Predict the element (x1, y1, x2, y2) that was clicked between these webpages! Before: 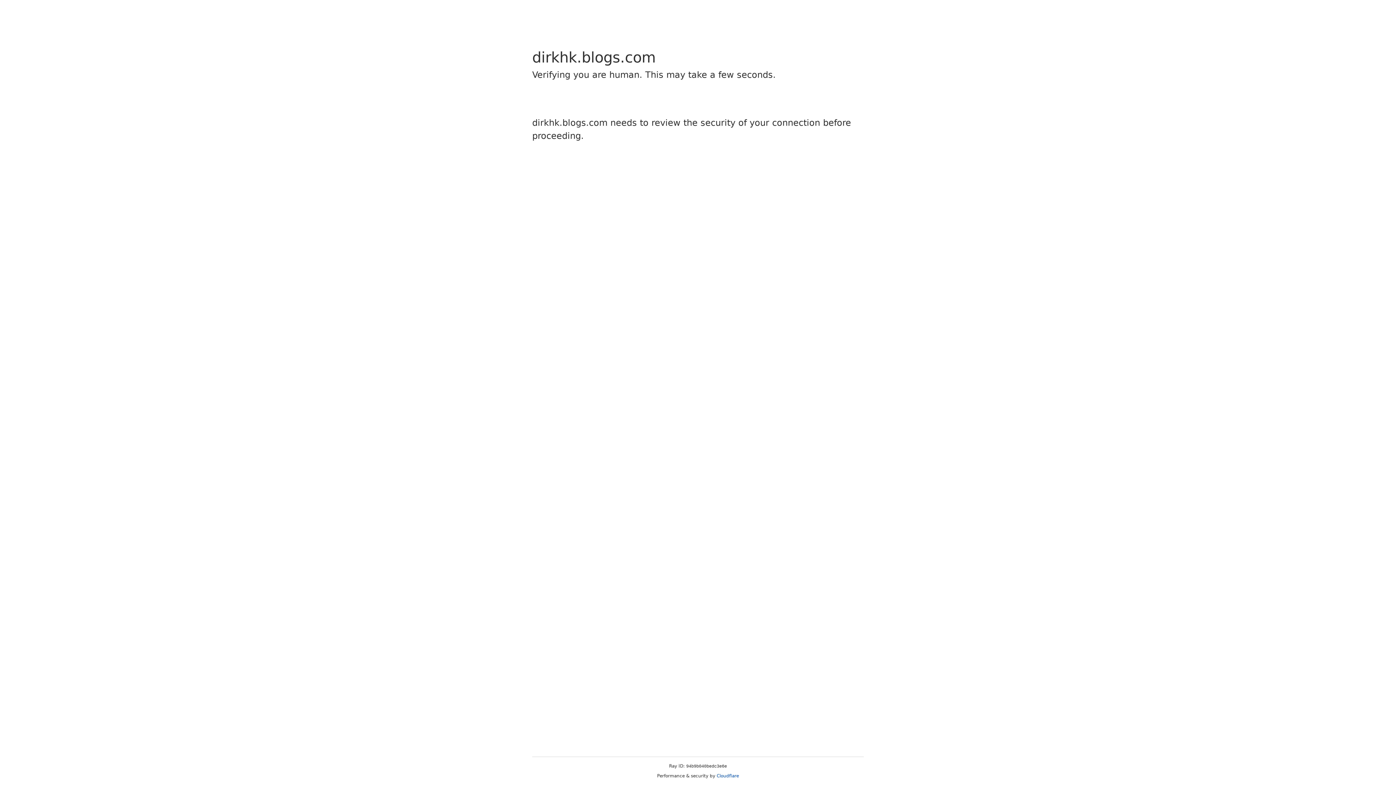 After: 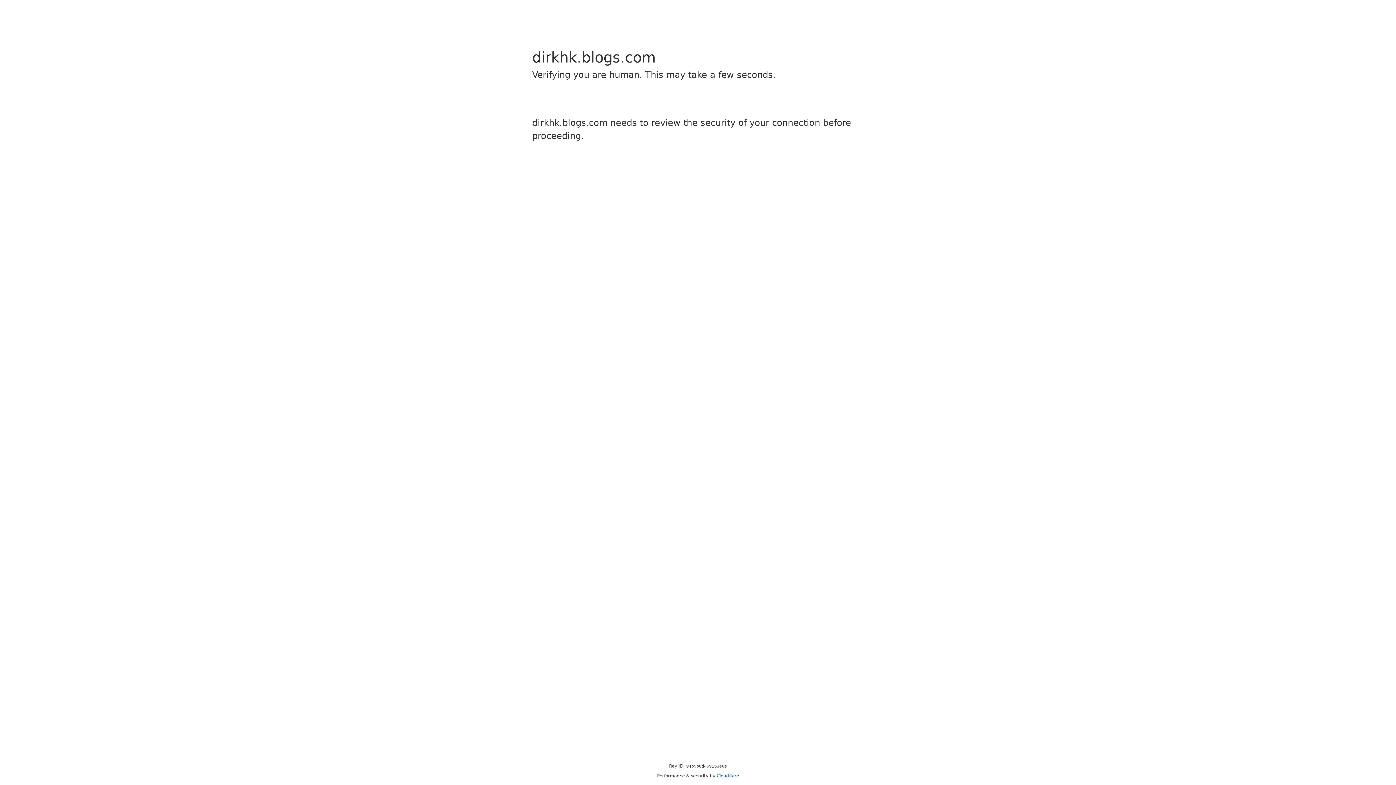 Action: bbox: (716, 773, 739, 778) label: Cloudflare